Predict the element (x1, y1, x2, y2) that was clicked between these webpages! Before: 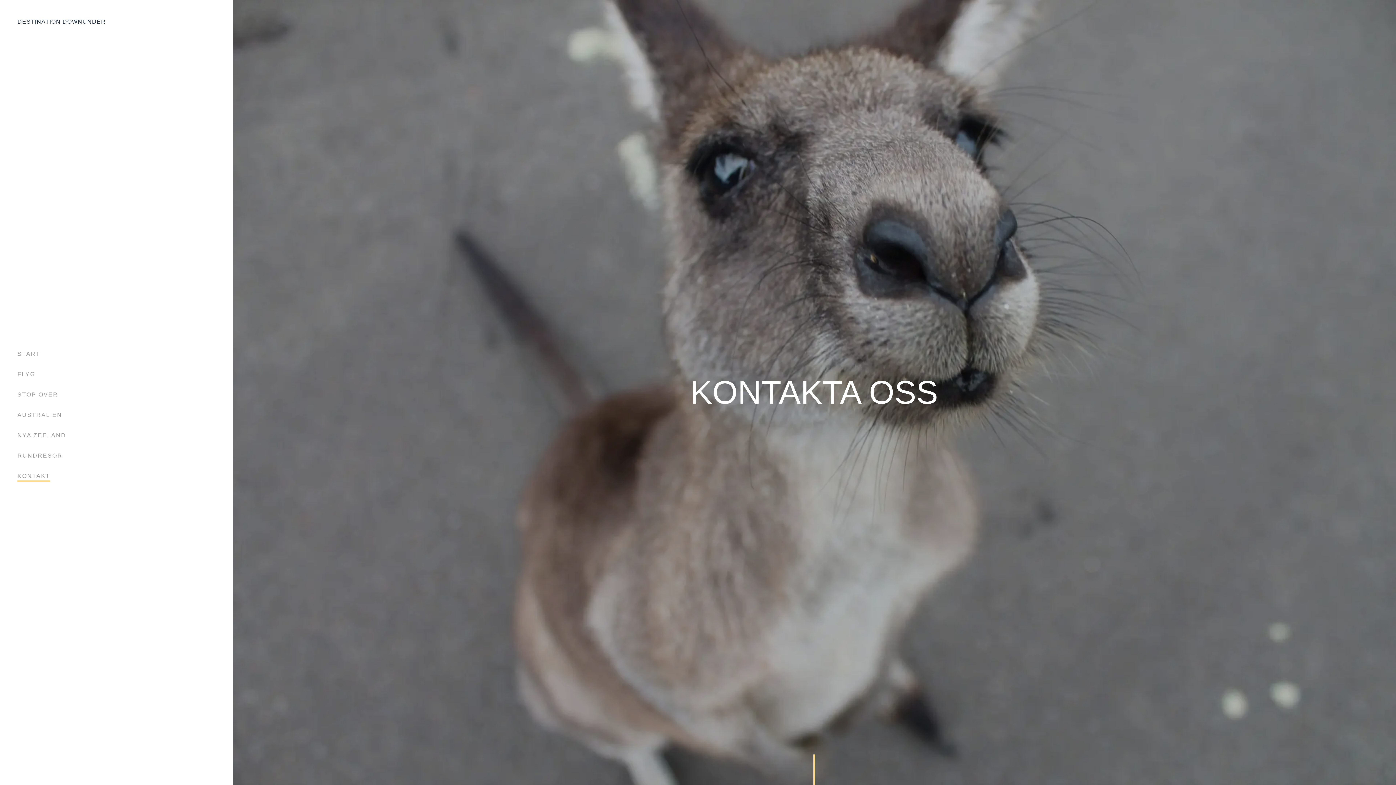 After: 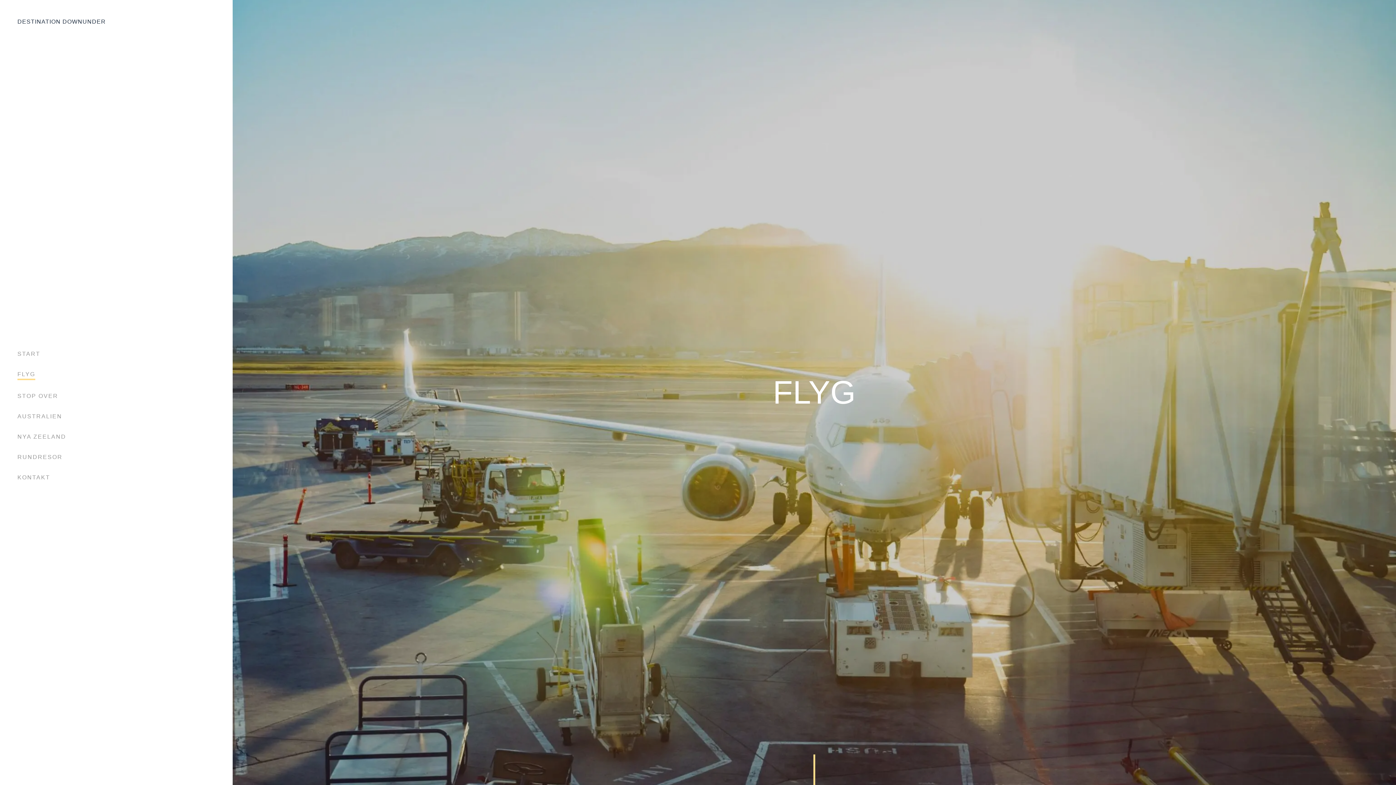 Action: bbox: (17, 370, 35, 378) label: FLYG